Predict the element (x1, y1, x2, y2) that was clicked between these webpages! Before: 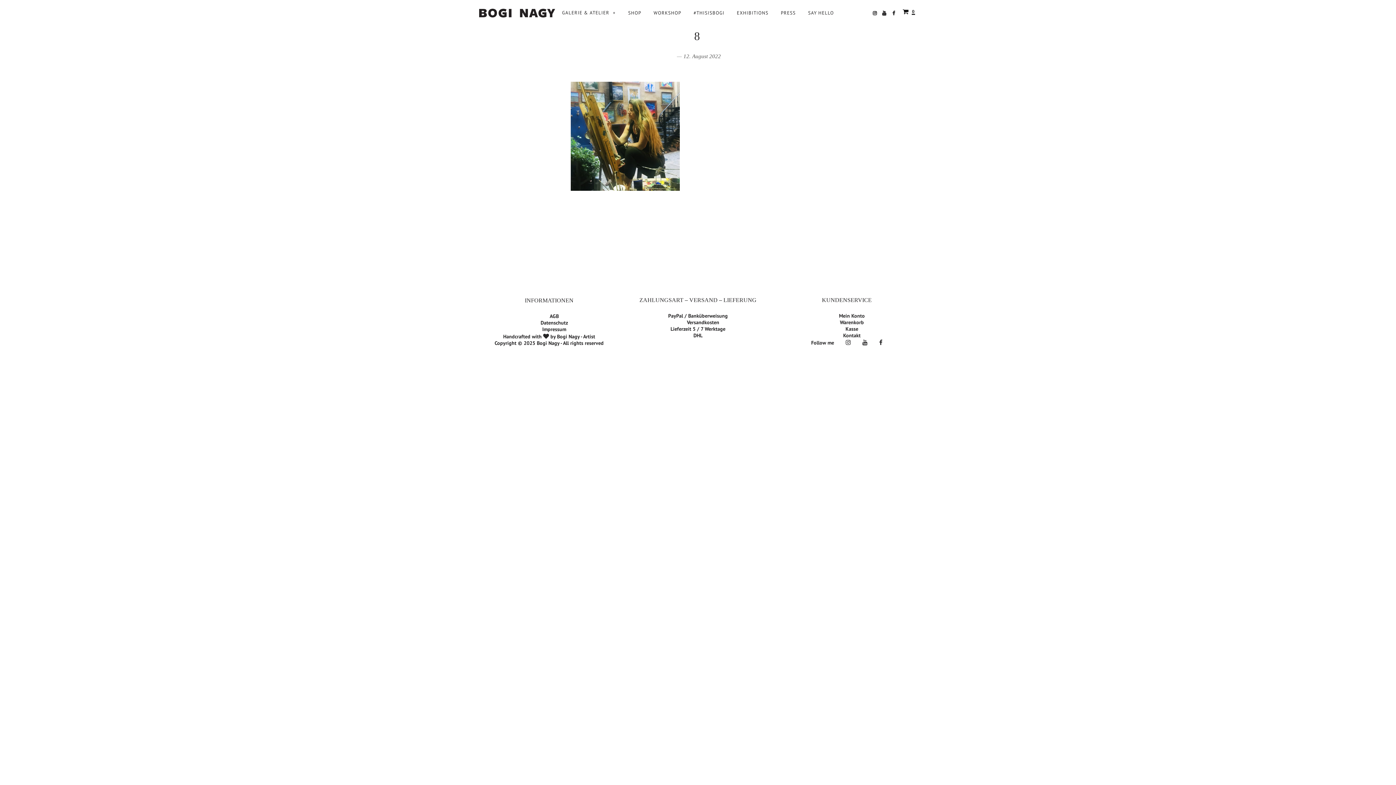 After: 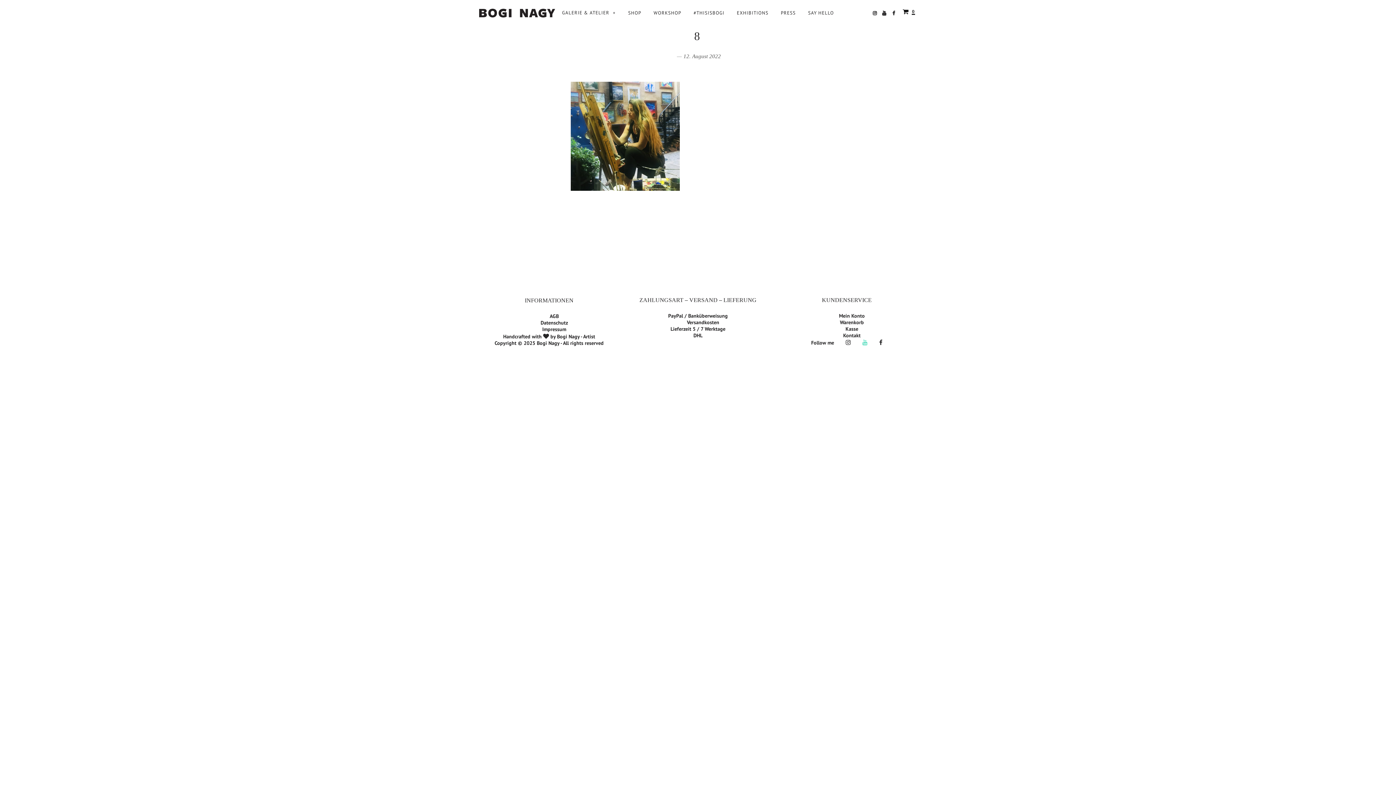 Action: bbox: (852, 339, 869, 346) label:  